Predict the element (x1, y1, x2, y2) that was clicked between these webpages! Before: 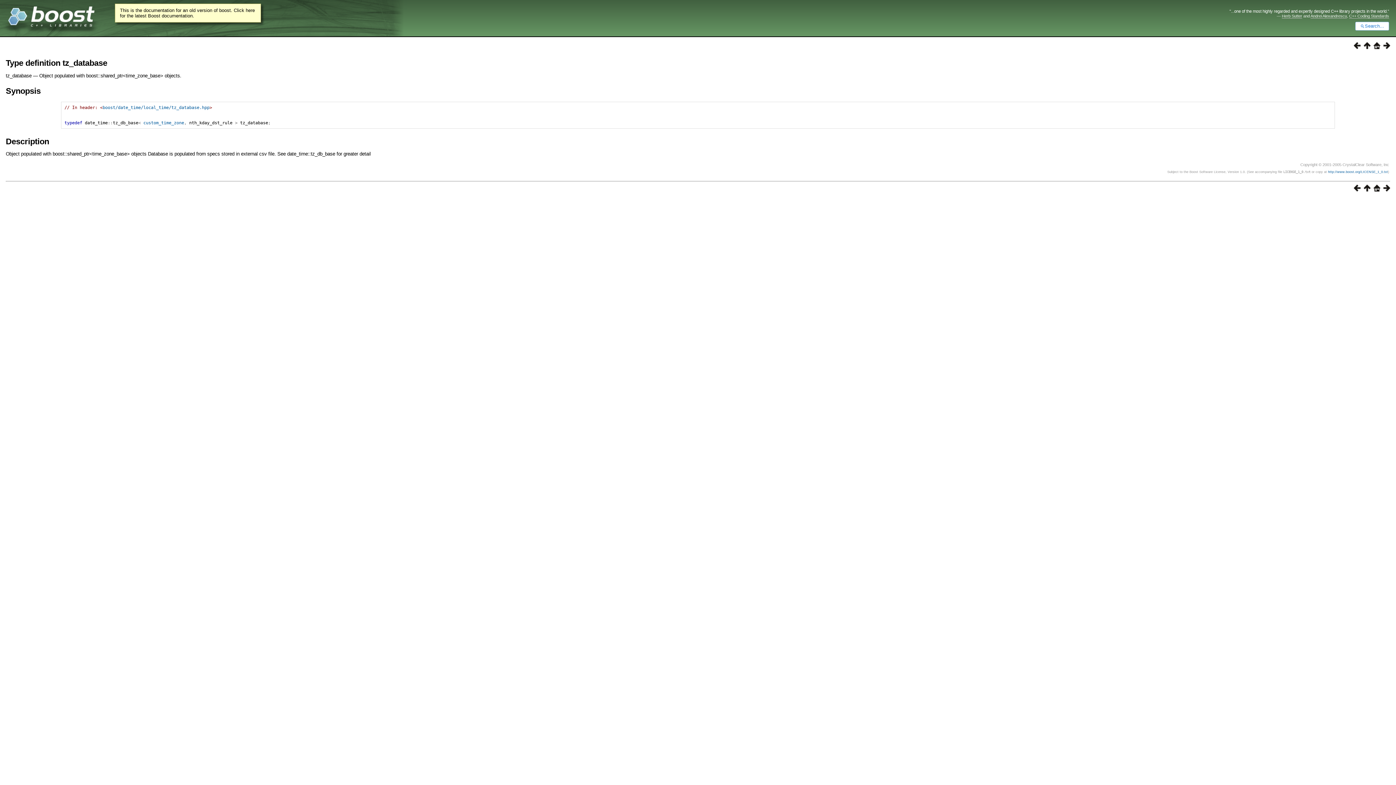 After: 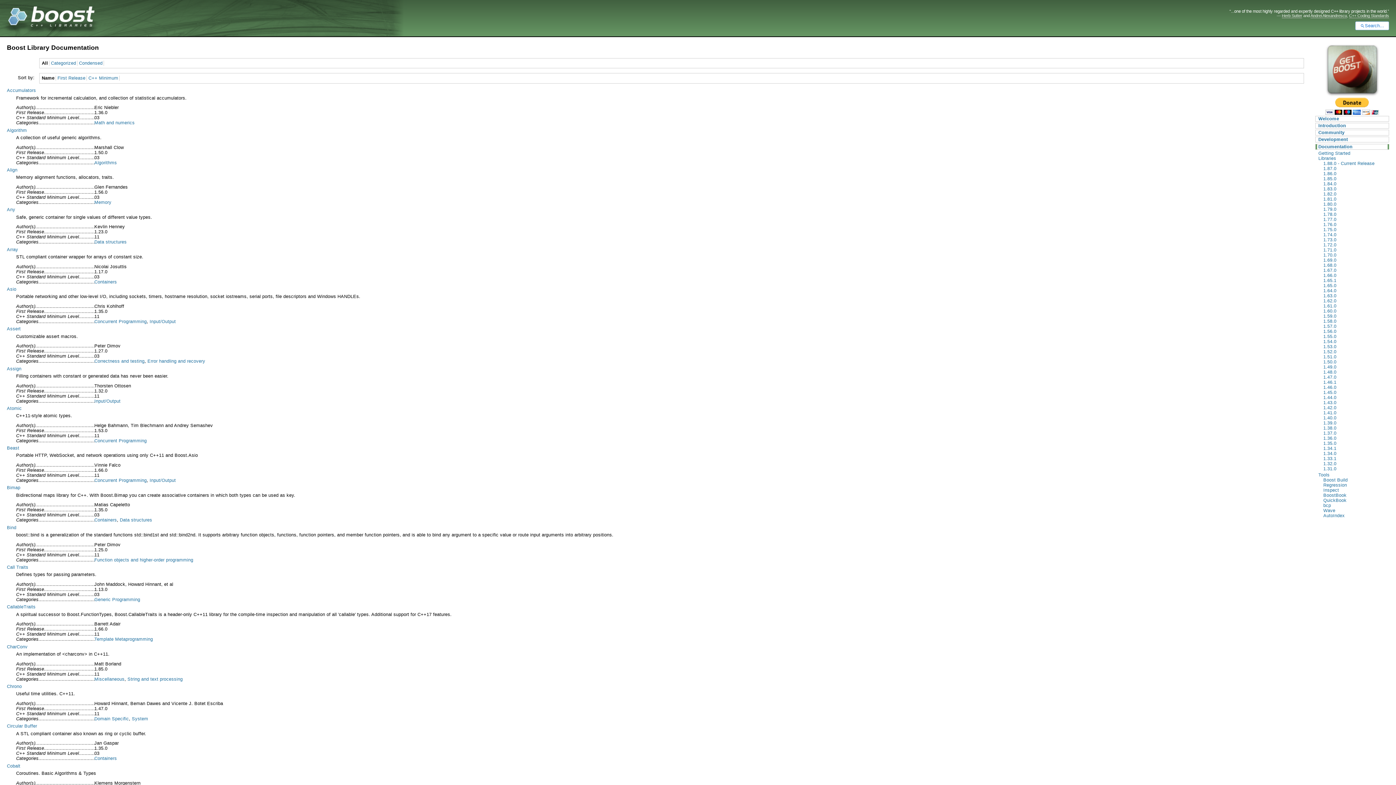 Action: bbox: (115, 4, 260, 22) label: This is the documentation for an old version of boost. Click here for the latest Boost documentation.